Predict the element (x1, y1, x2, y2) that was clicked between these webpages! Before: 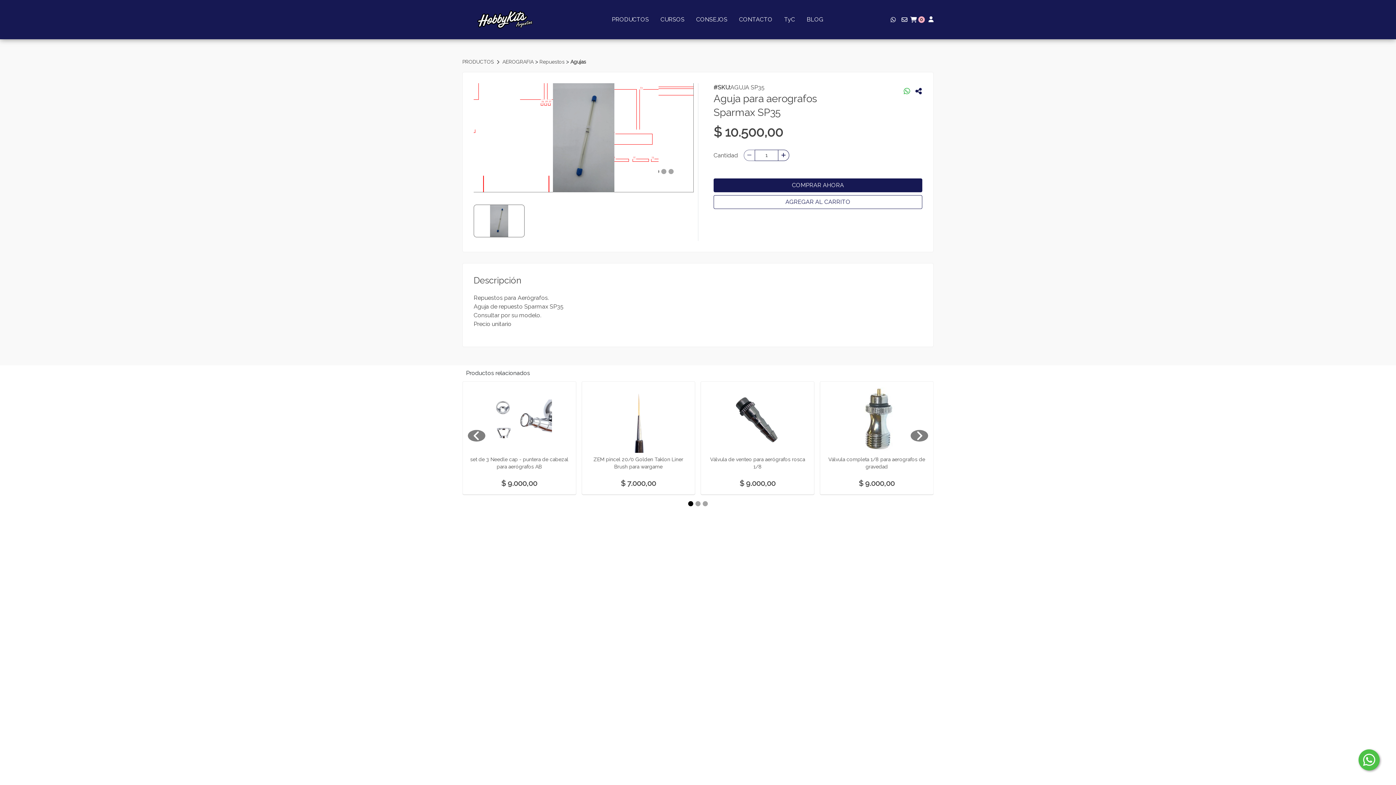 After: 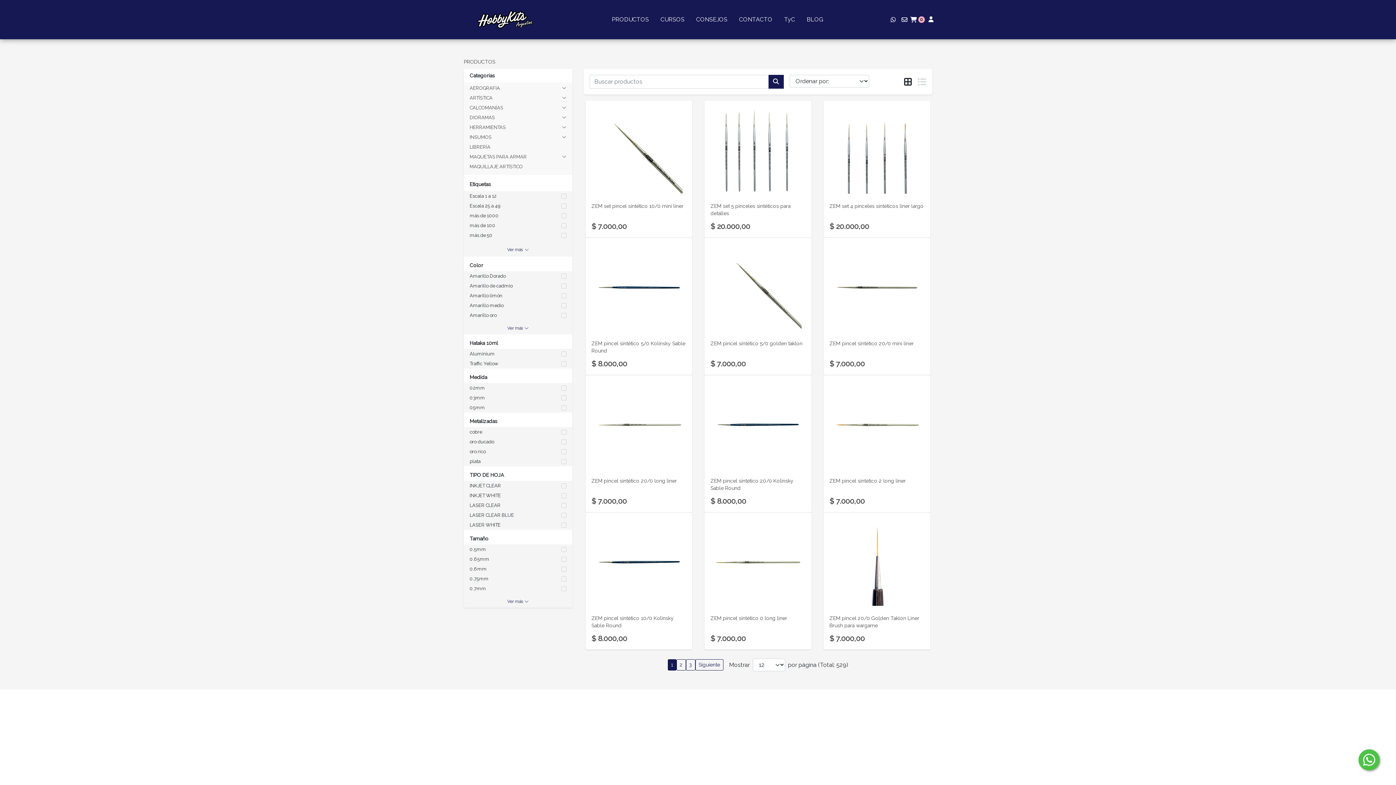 Action: bbox: (606, 12, 654, 26) label: PRODUCTOS